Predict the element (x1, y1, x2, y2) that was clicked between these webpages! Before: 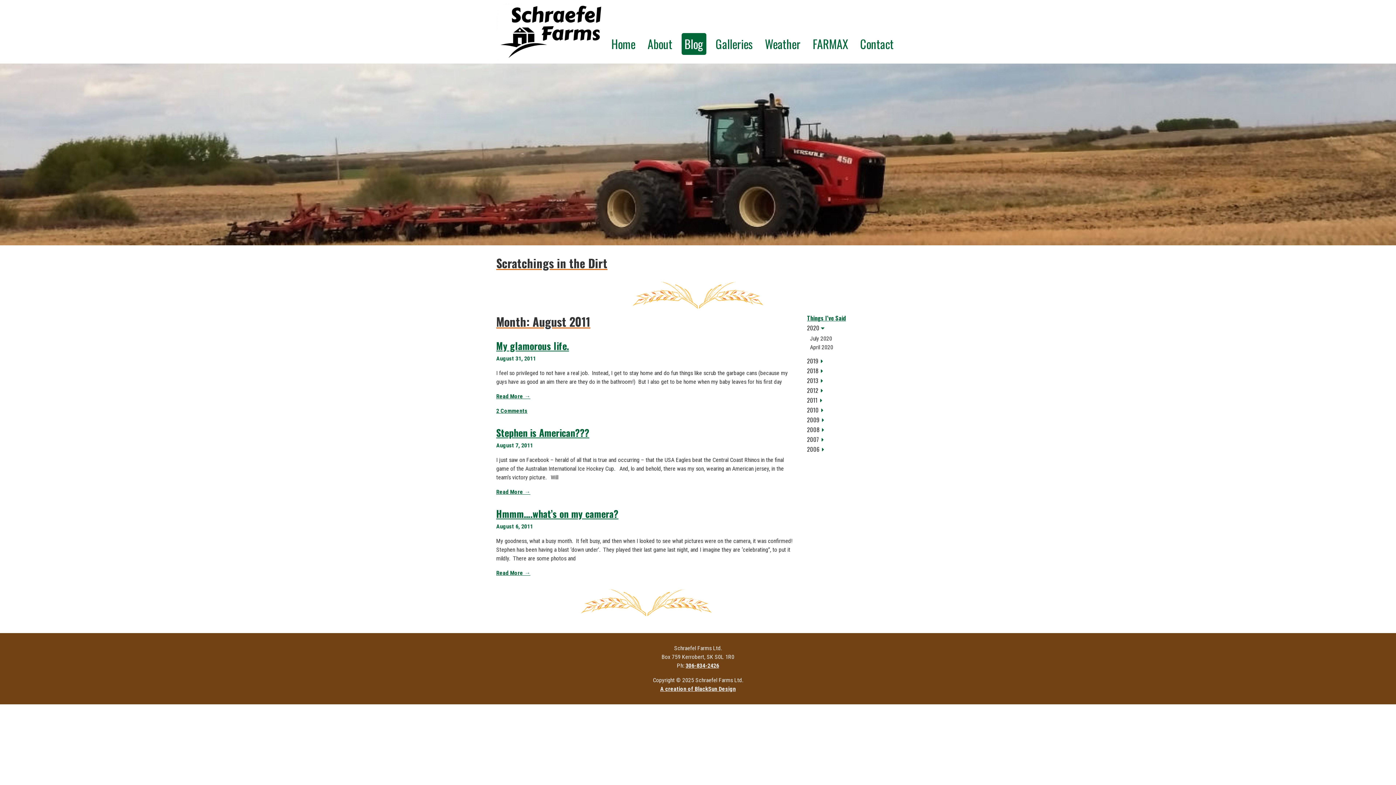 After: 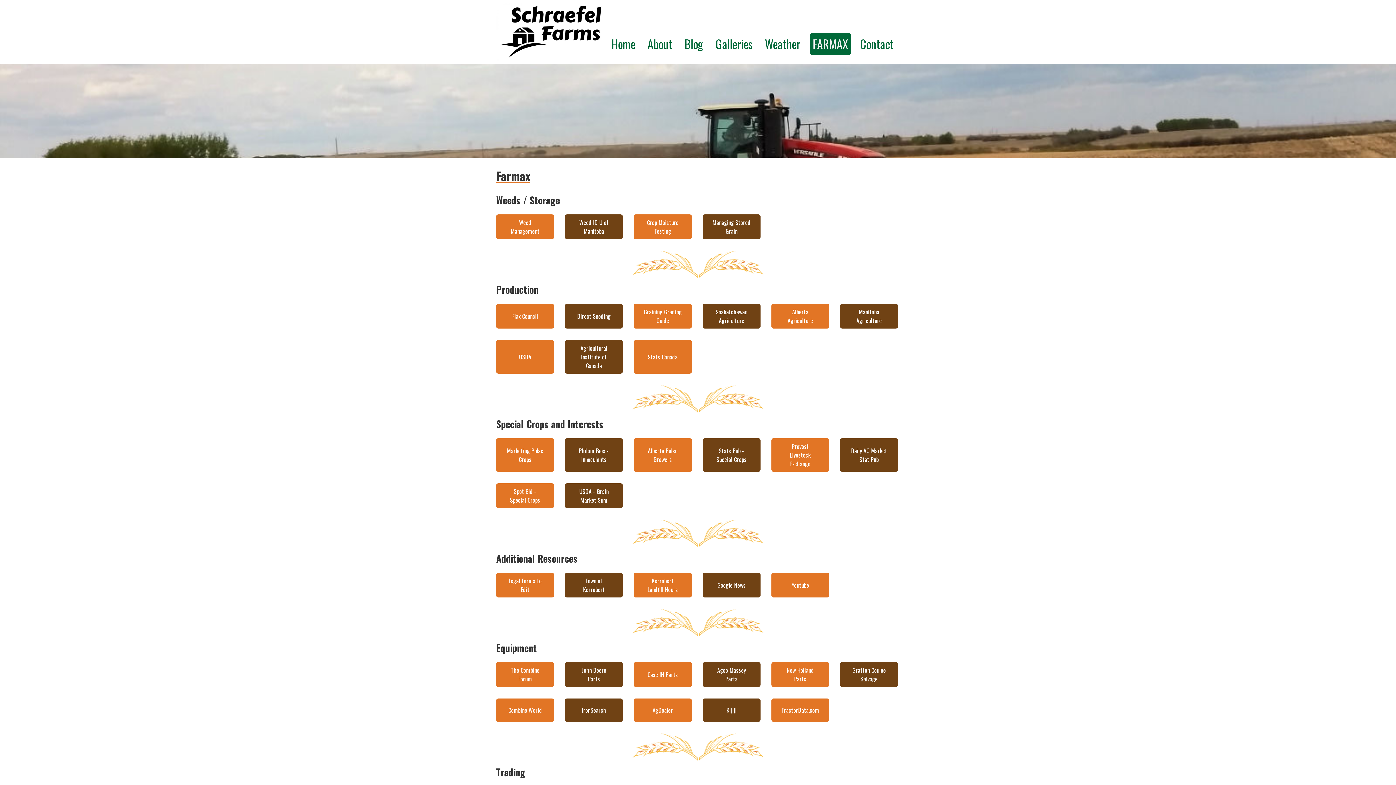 Action: bbox: (810, 33, 851, 55) label: FARMAX